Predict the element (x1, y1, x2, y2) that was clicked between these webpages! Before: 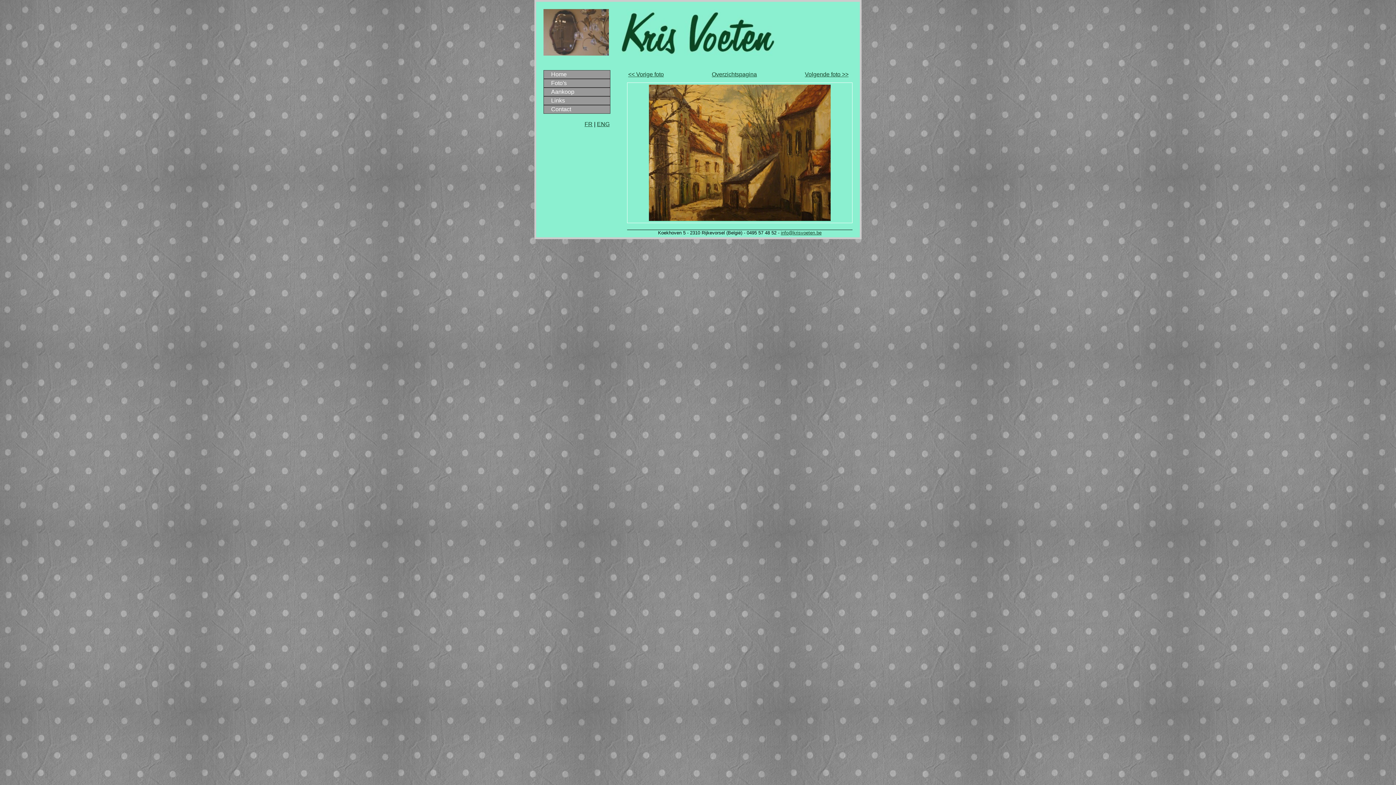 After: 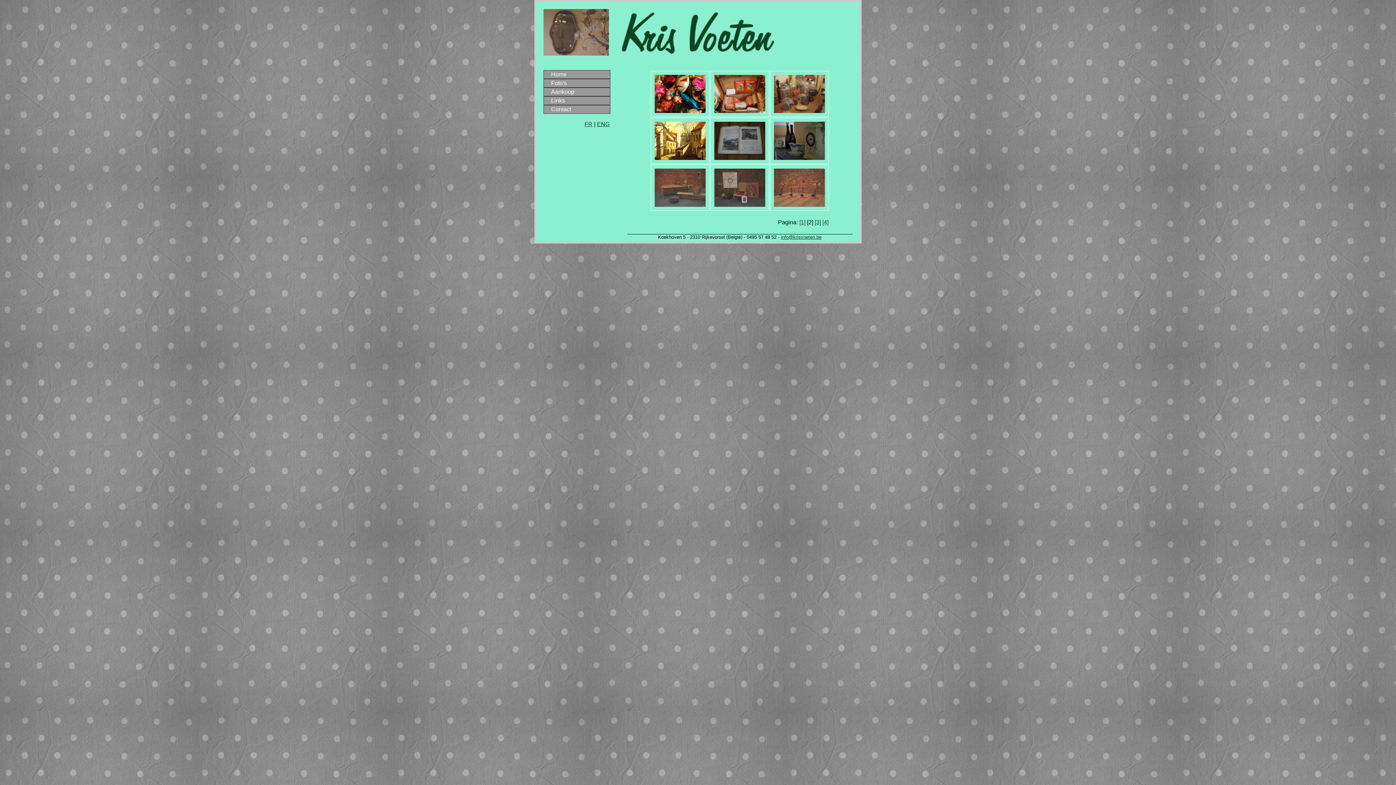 Action: bbox: (712, 71, 757, 77) label: Overzichtspagina